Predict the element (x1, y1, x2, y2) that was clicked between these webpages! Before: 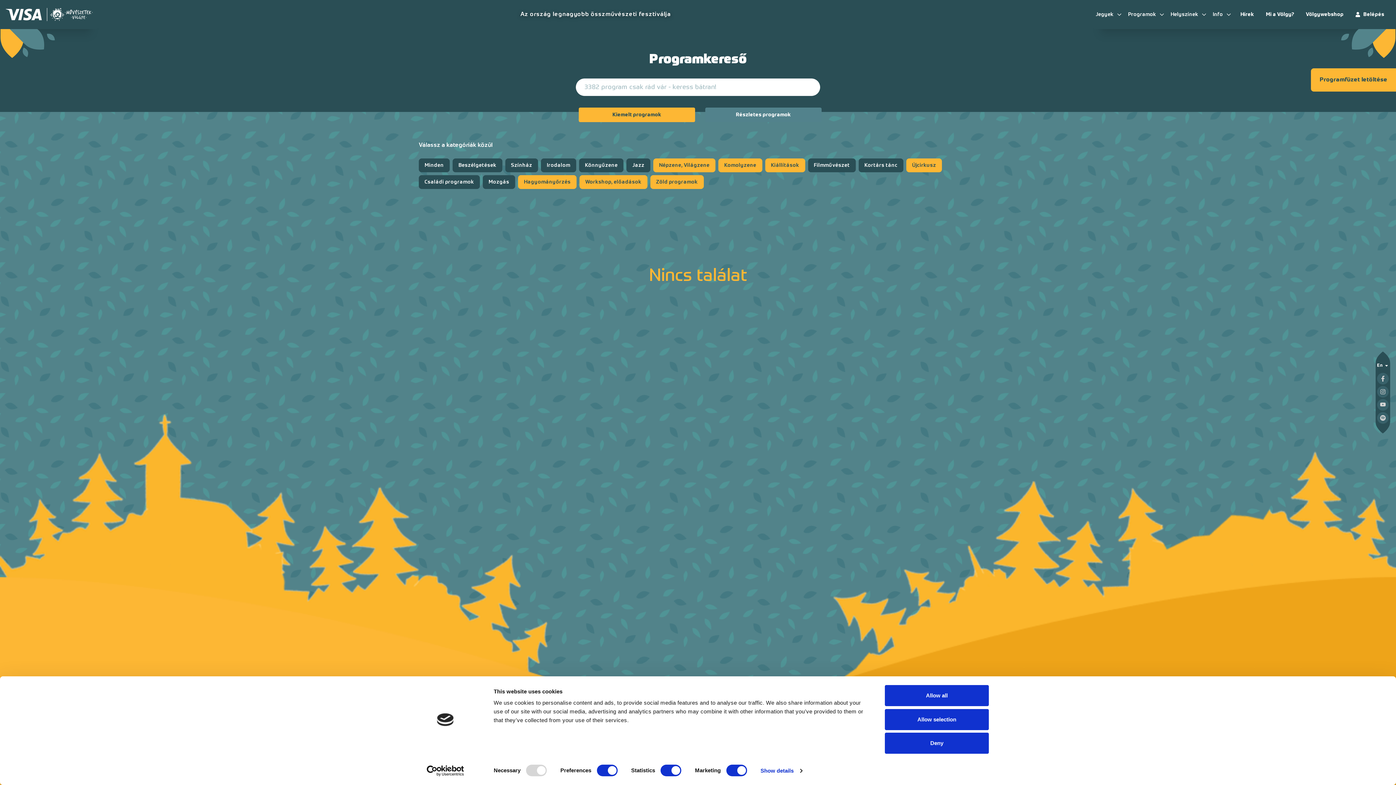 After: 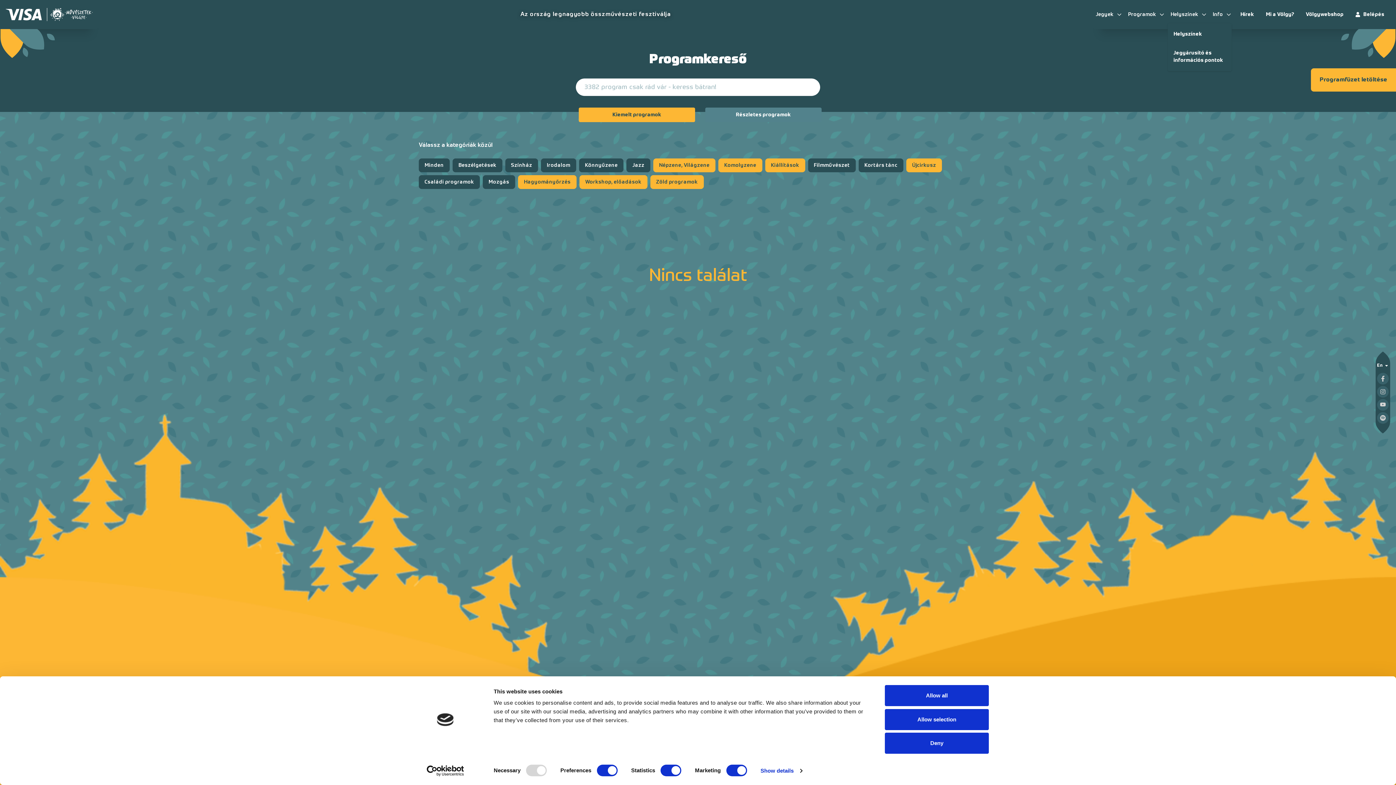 Action: label: Helyszínek bbox: (1168, 5, 1210, 24)